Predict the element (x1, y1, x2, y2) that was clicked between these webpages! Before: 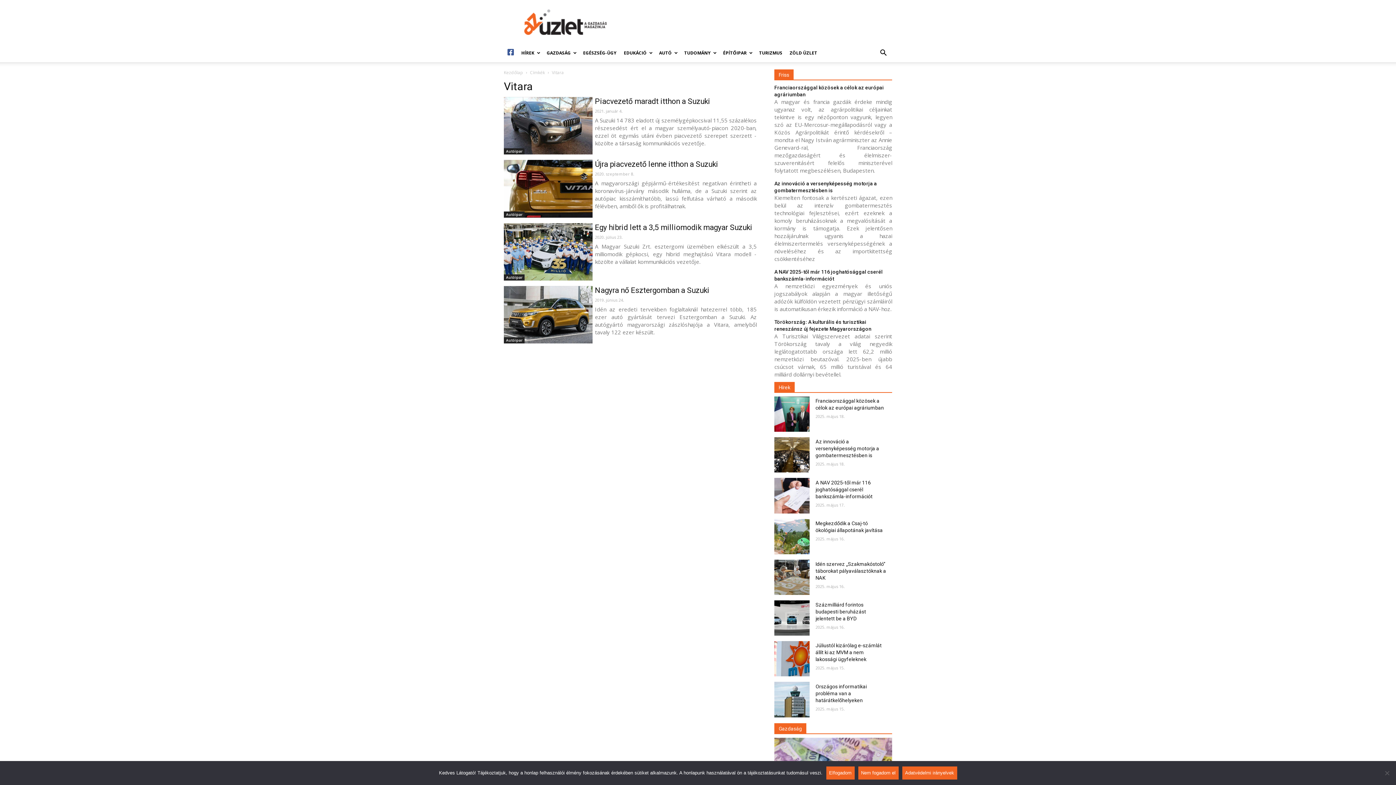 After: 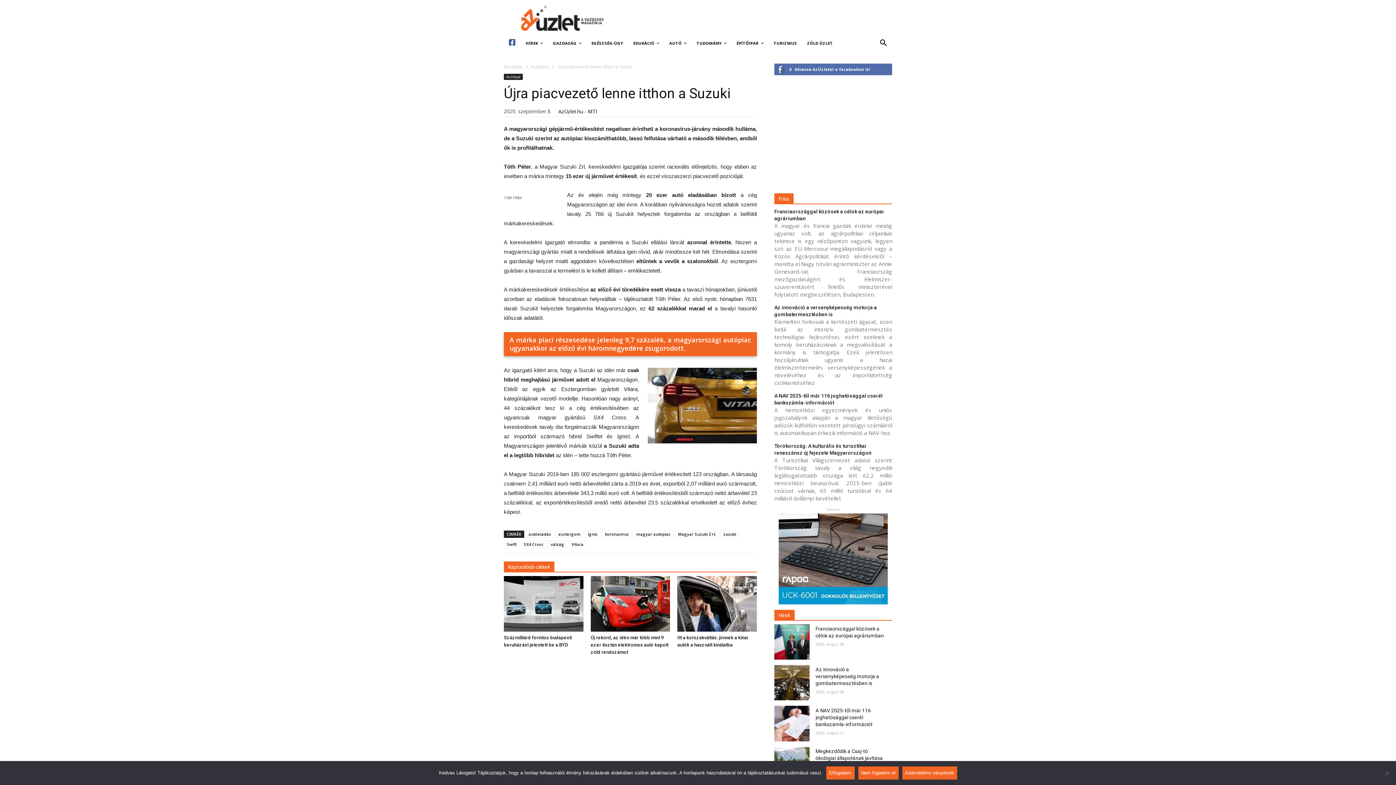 Action: bbox: (504, 160, 592, 217)